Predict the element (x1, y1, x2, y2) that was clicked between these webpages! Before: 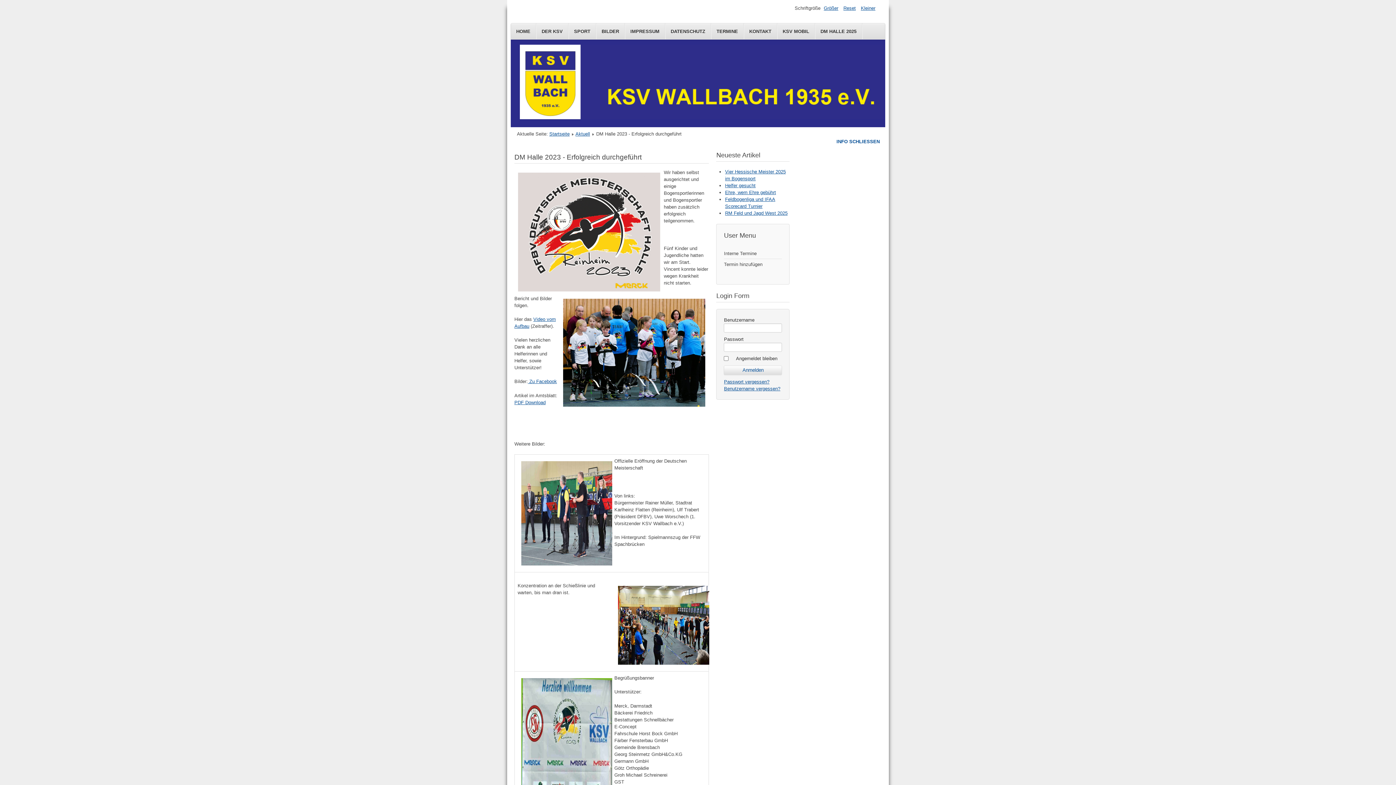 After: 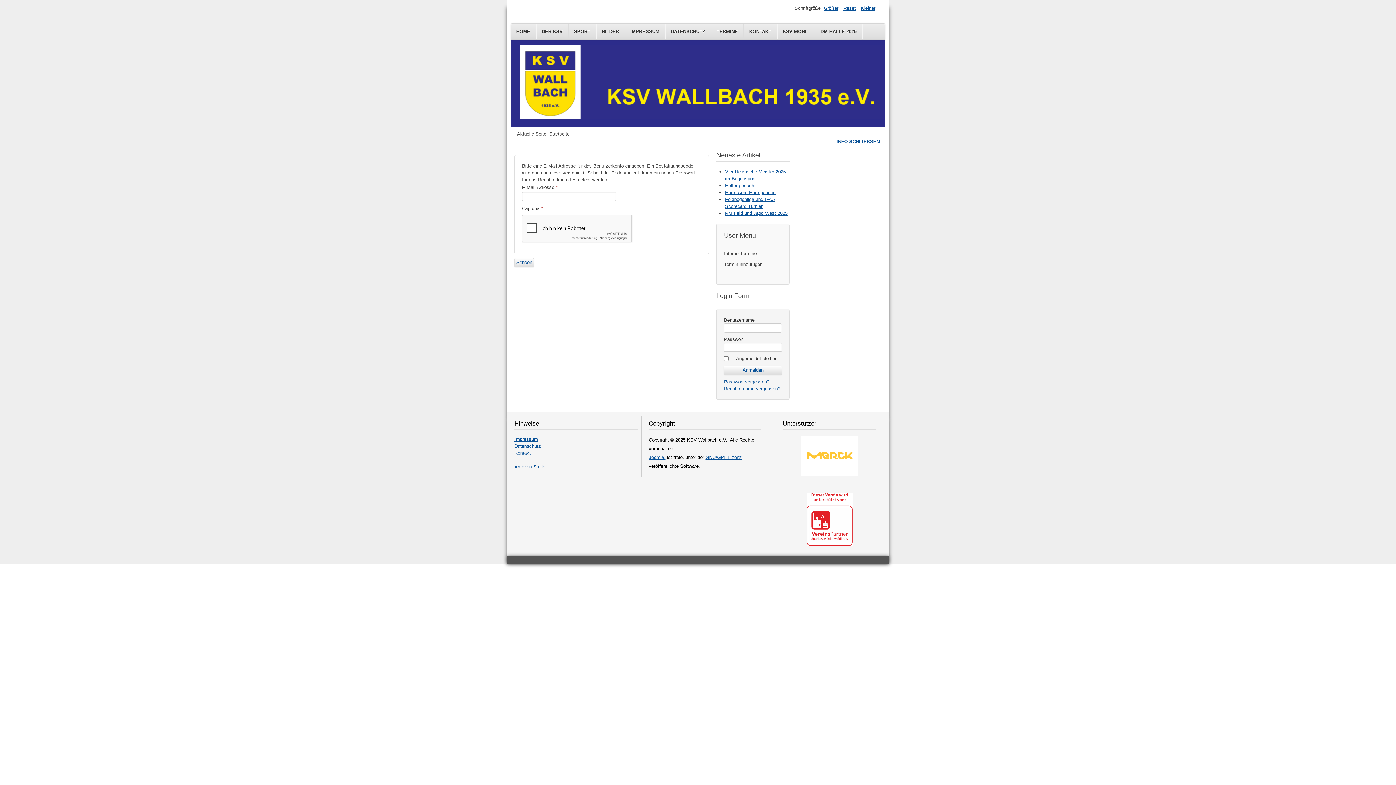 Action: label: Passwort vergessen? bbox: (724, 379, 769, 384)